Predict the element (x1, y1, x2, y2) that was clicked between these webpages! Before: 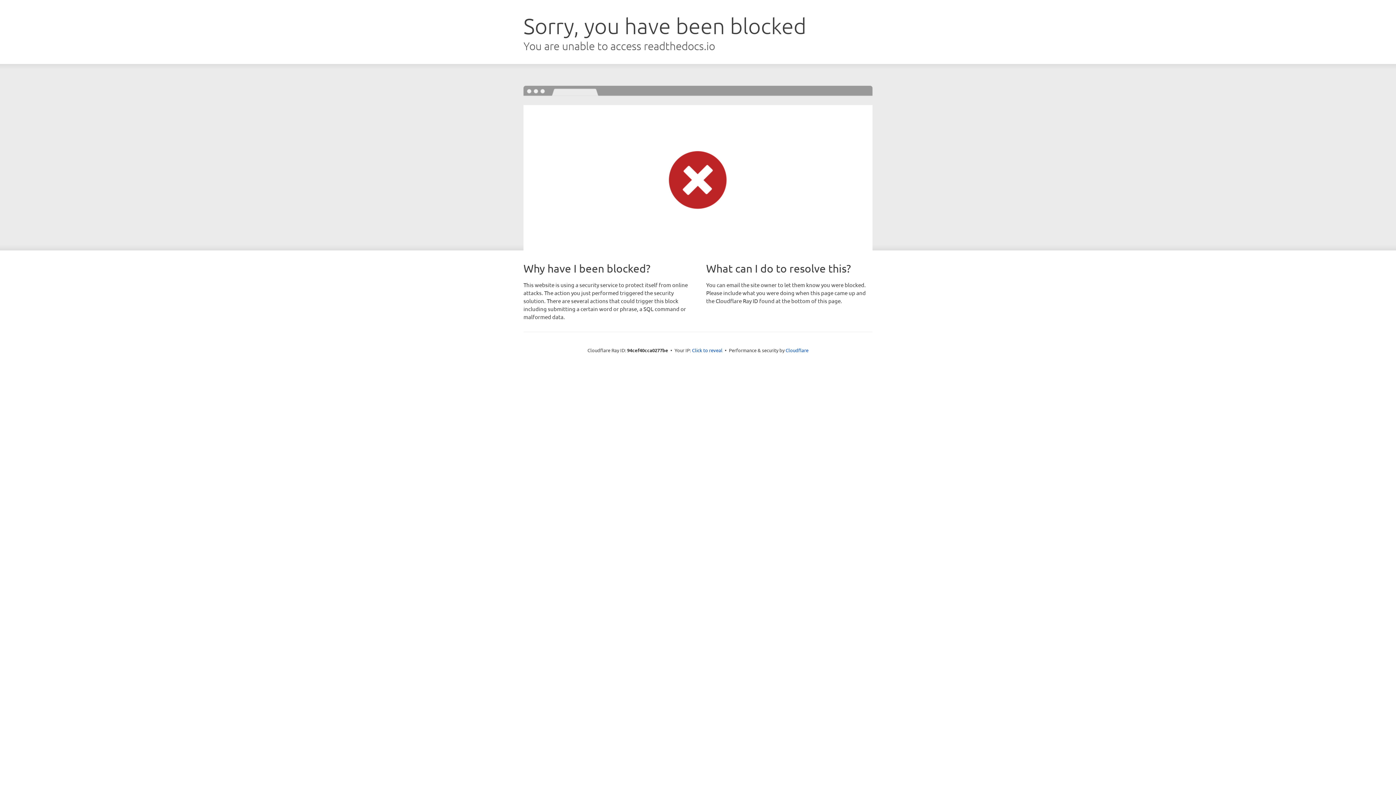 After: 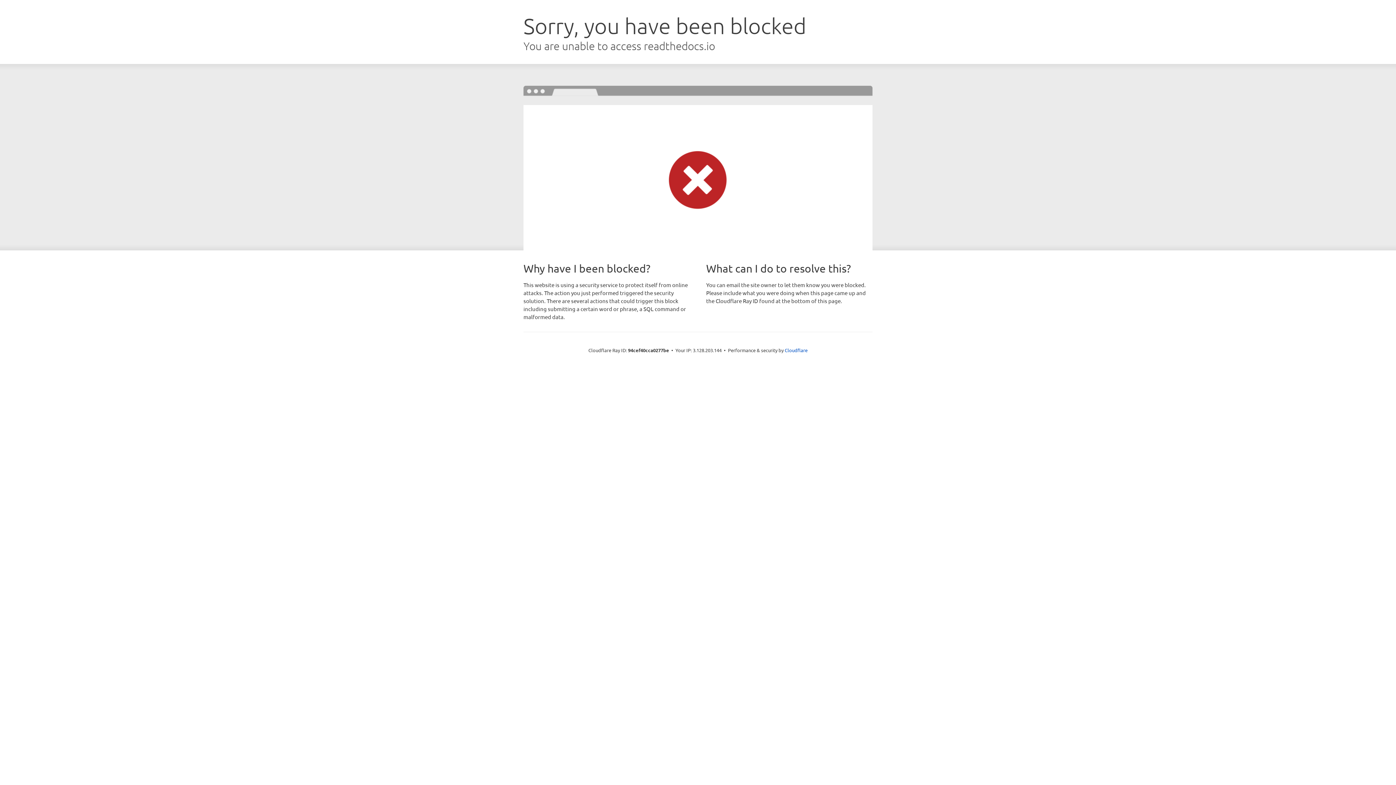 Action: label: Click to reveal bbox: (692, 346, 722, 353)